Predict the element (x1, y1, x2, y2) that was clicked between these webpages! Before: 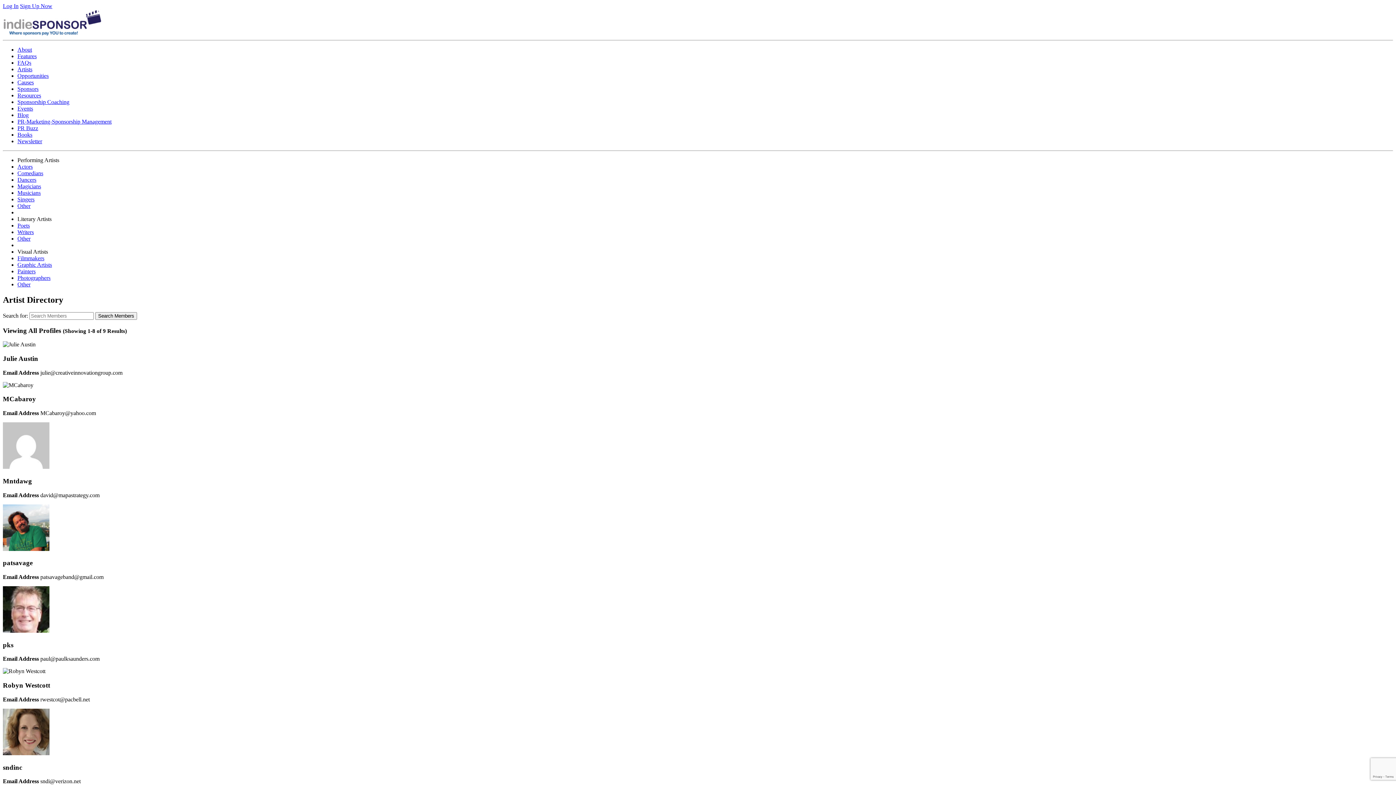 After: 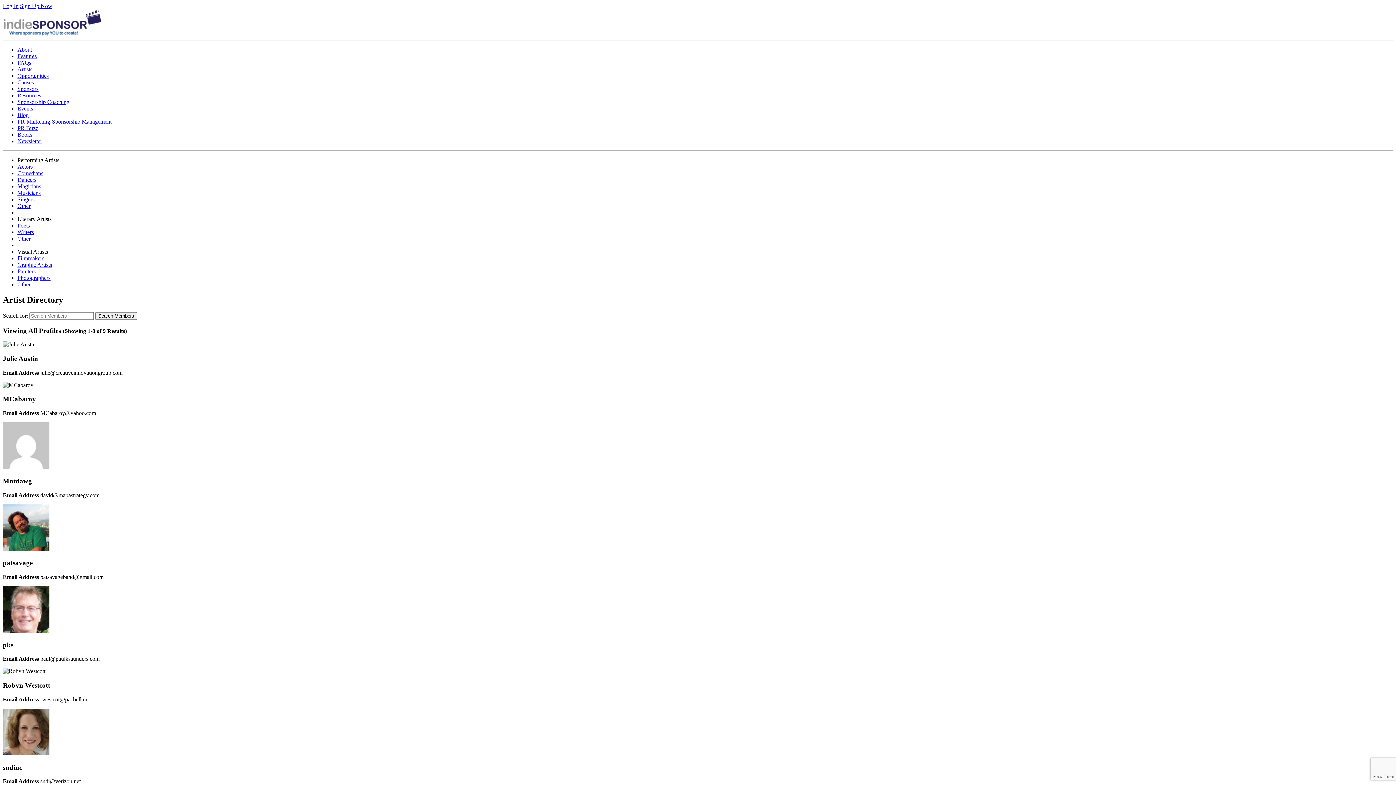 Action: label: Other bbox: (17, 235, 30, 241)